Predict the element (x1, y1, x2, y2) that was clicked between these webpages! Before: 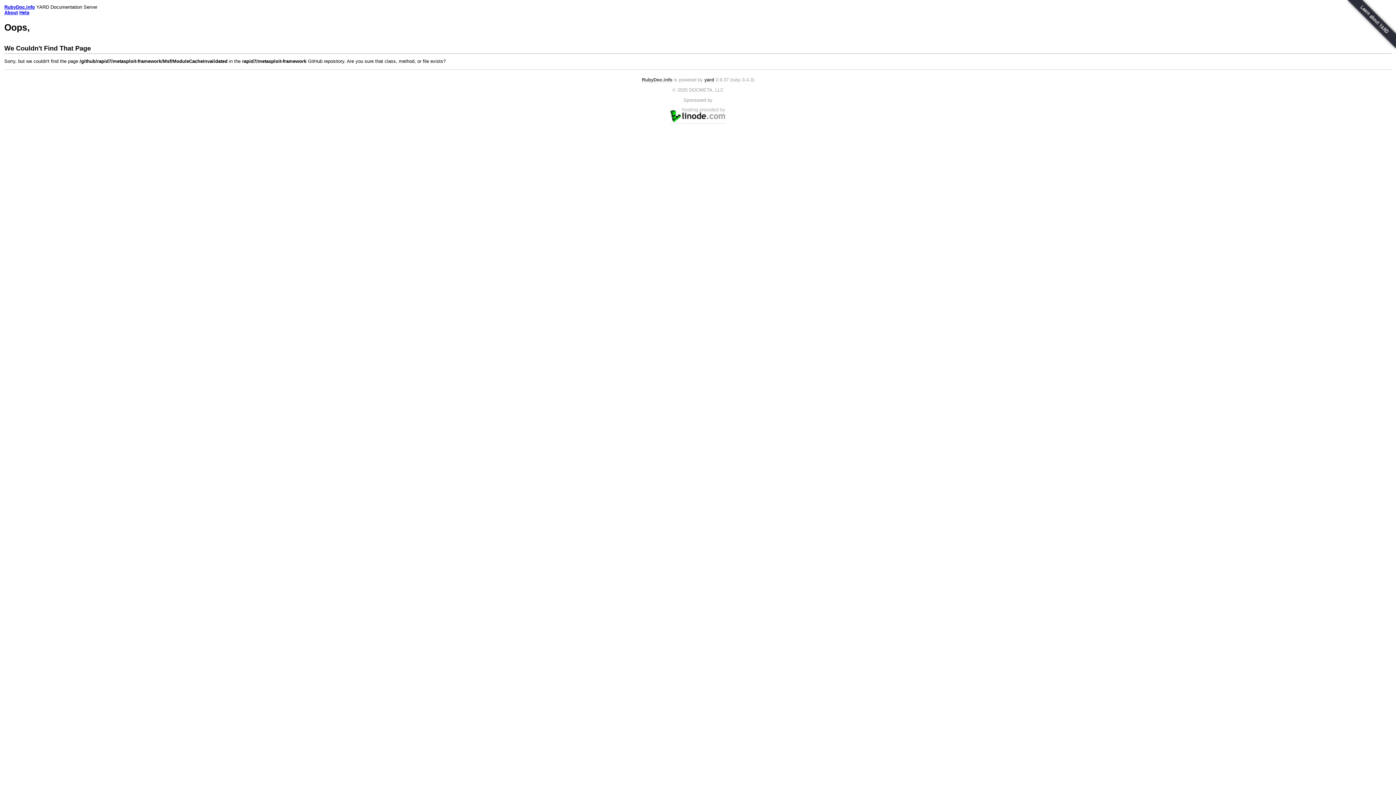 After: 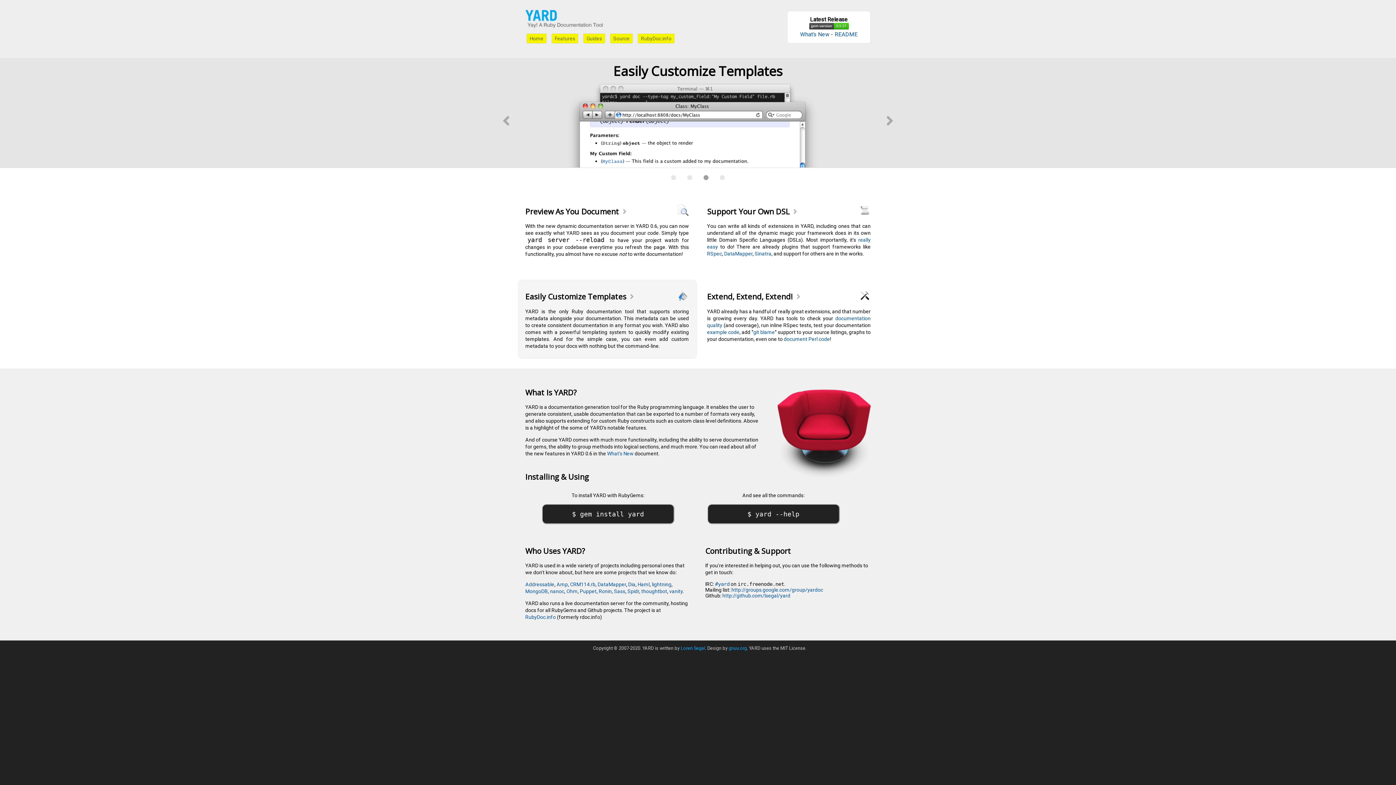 Action: bbox: (1342, 0, 1396, 55)